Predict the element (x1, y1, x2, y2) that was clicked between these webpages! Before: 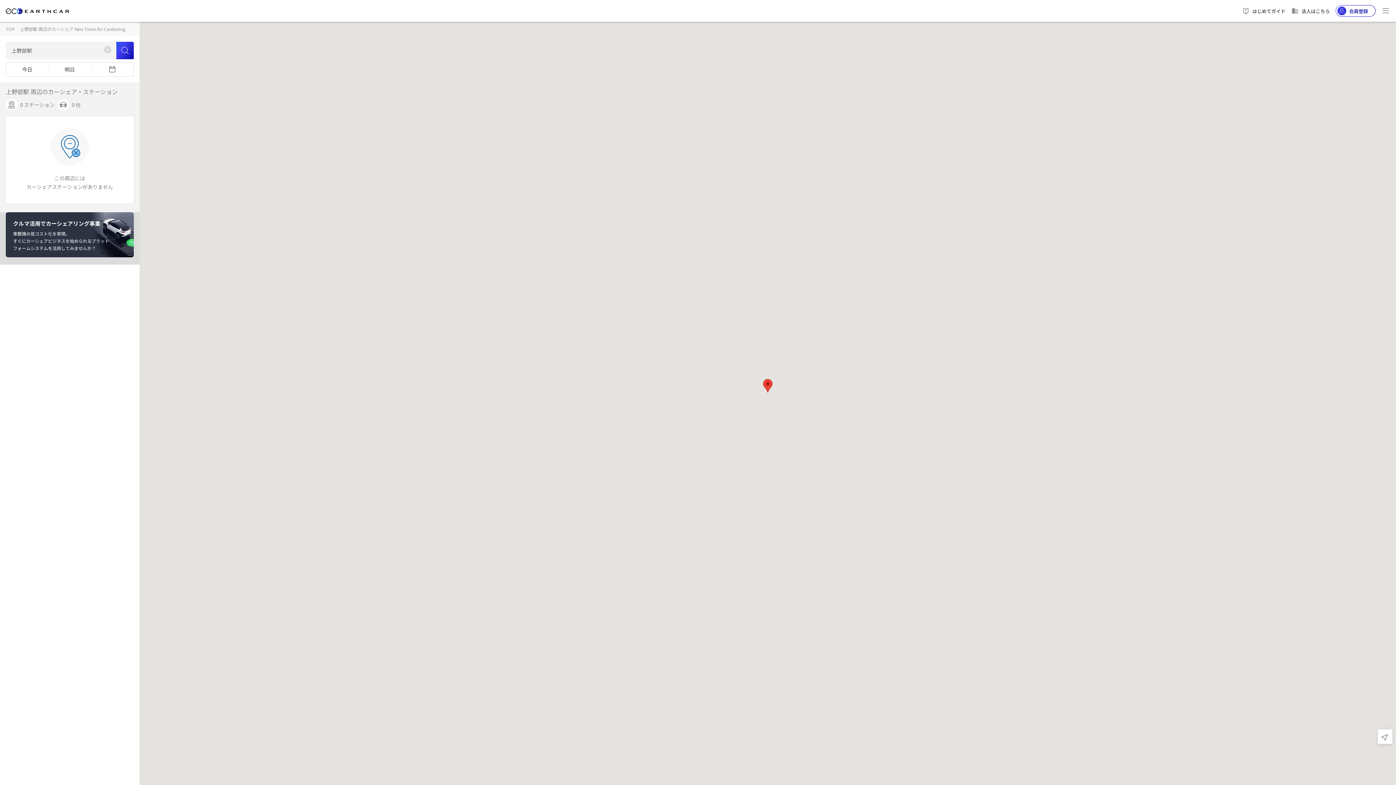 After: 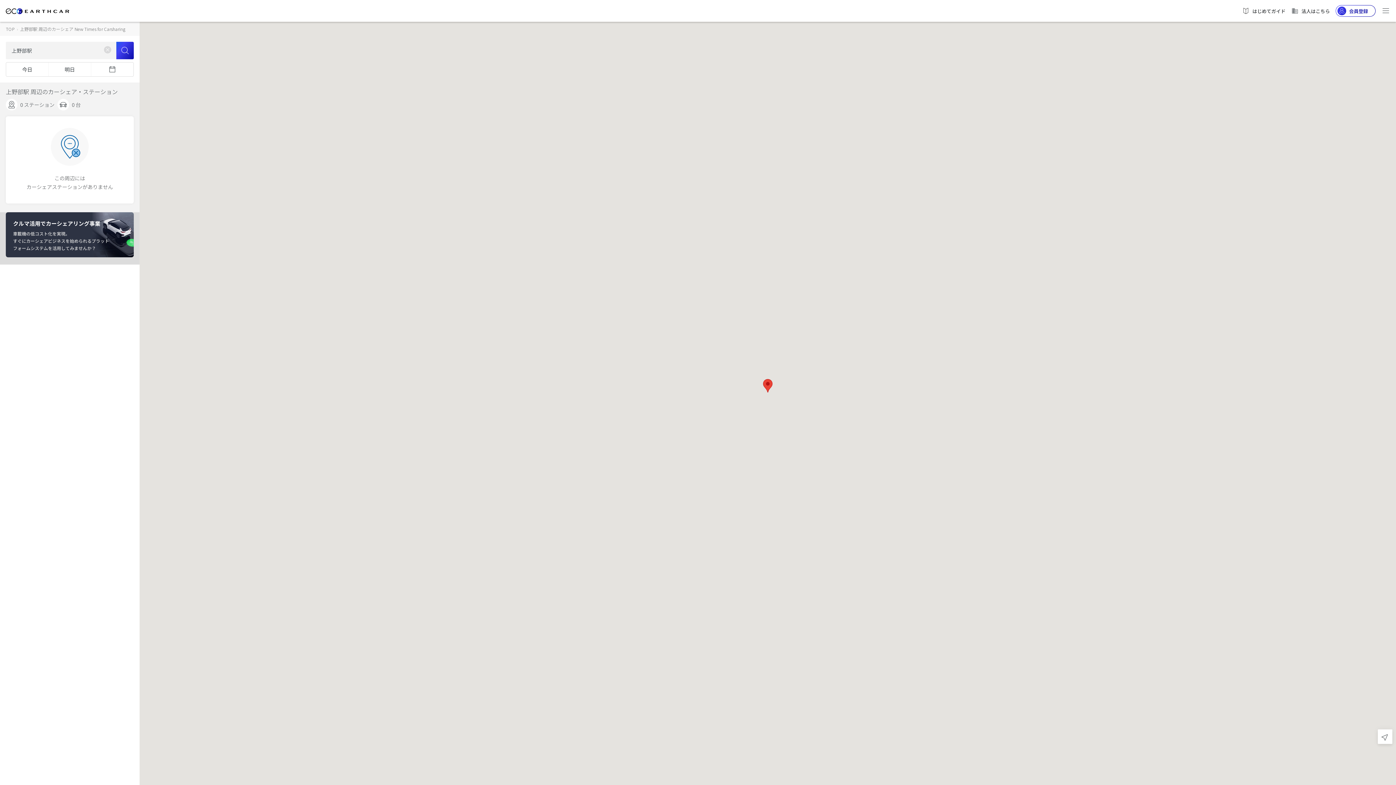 Action: label: クルマ活用でカーシェアリング事業

車載機の低コスト化を実現。
すぐにカーシェアビジネスを始められるプラット
フォームシステムを活用してみませんか？ bbox: (5, 212, 133, 257)